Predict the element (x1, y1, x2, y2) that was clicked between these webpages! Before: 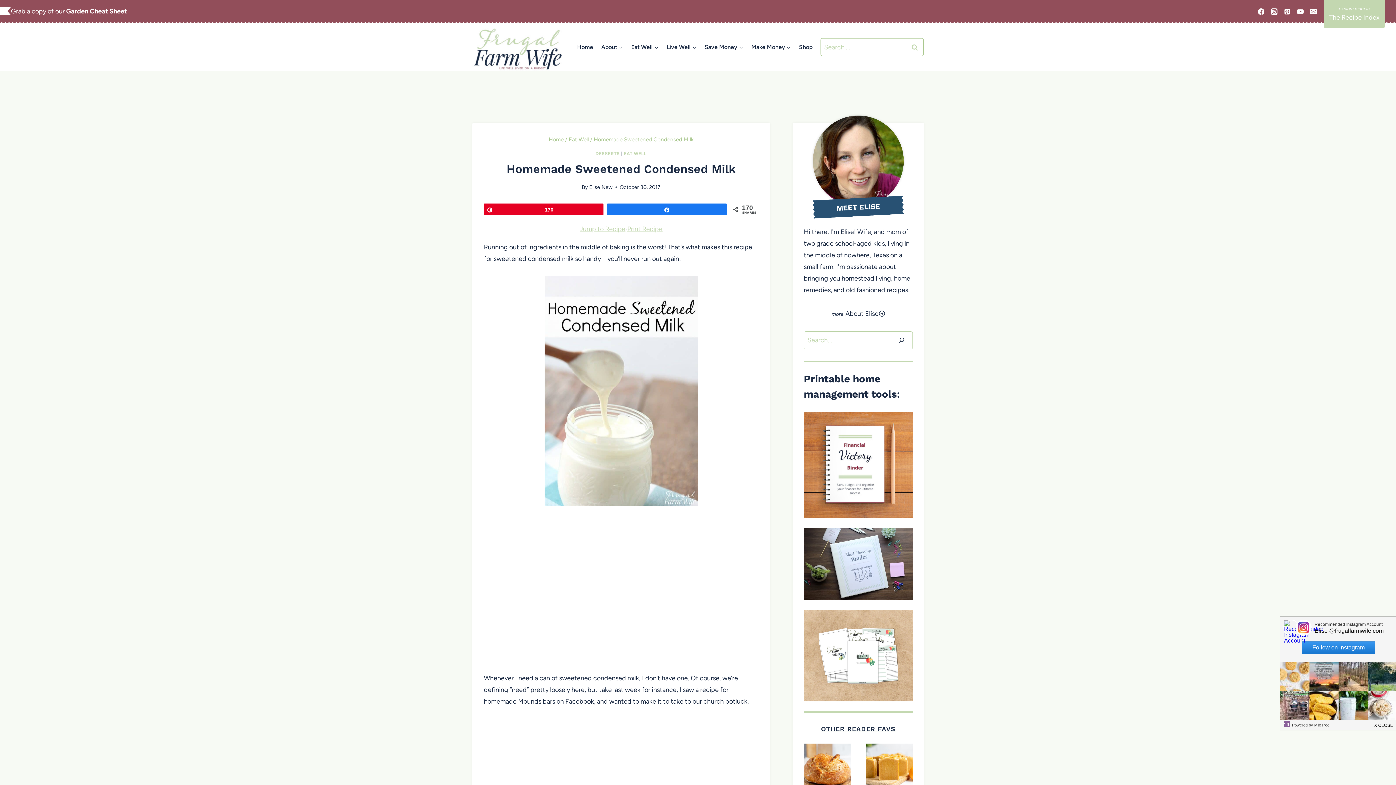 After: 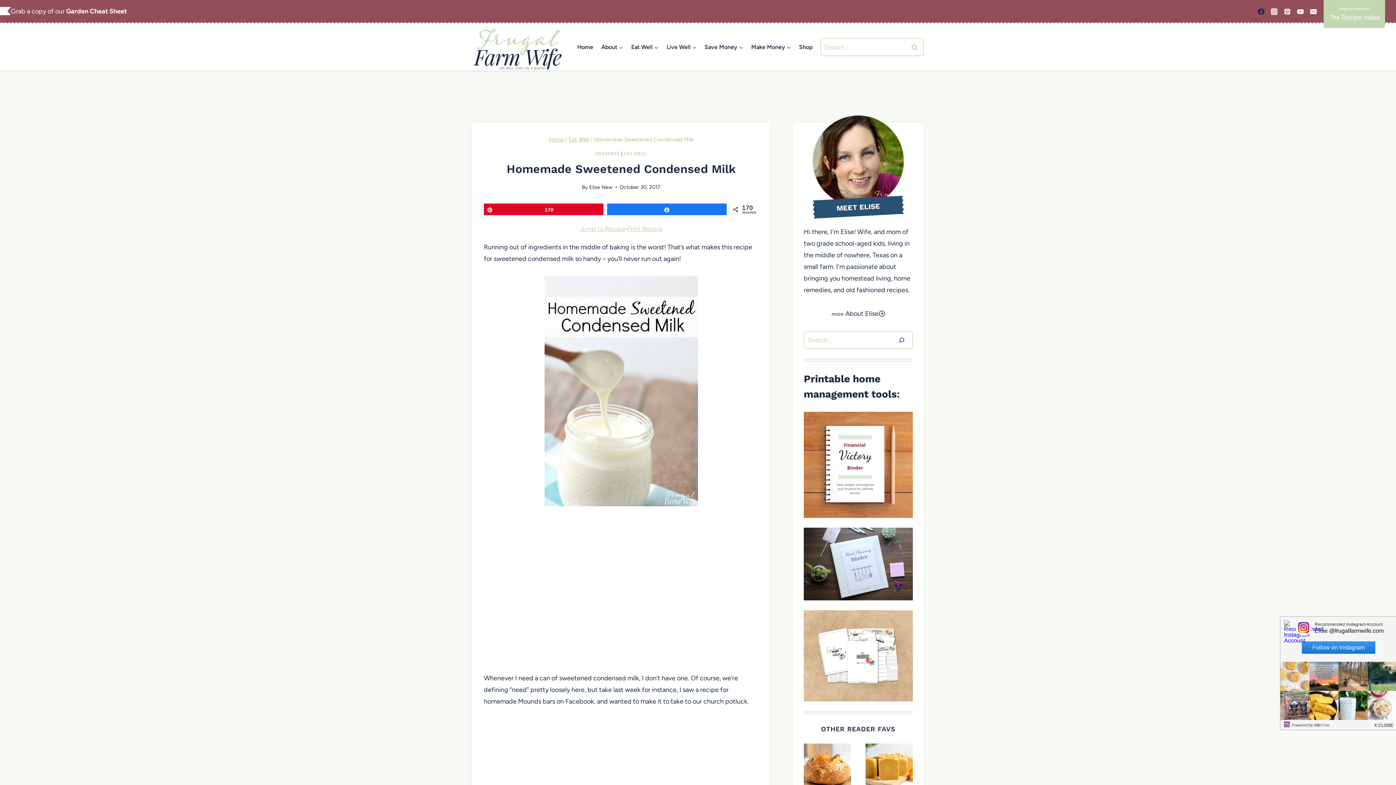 Action: bbox: (1254, 5, 1268, 18) label: Facebook